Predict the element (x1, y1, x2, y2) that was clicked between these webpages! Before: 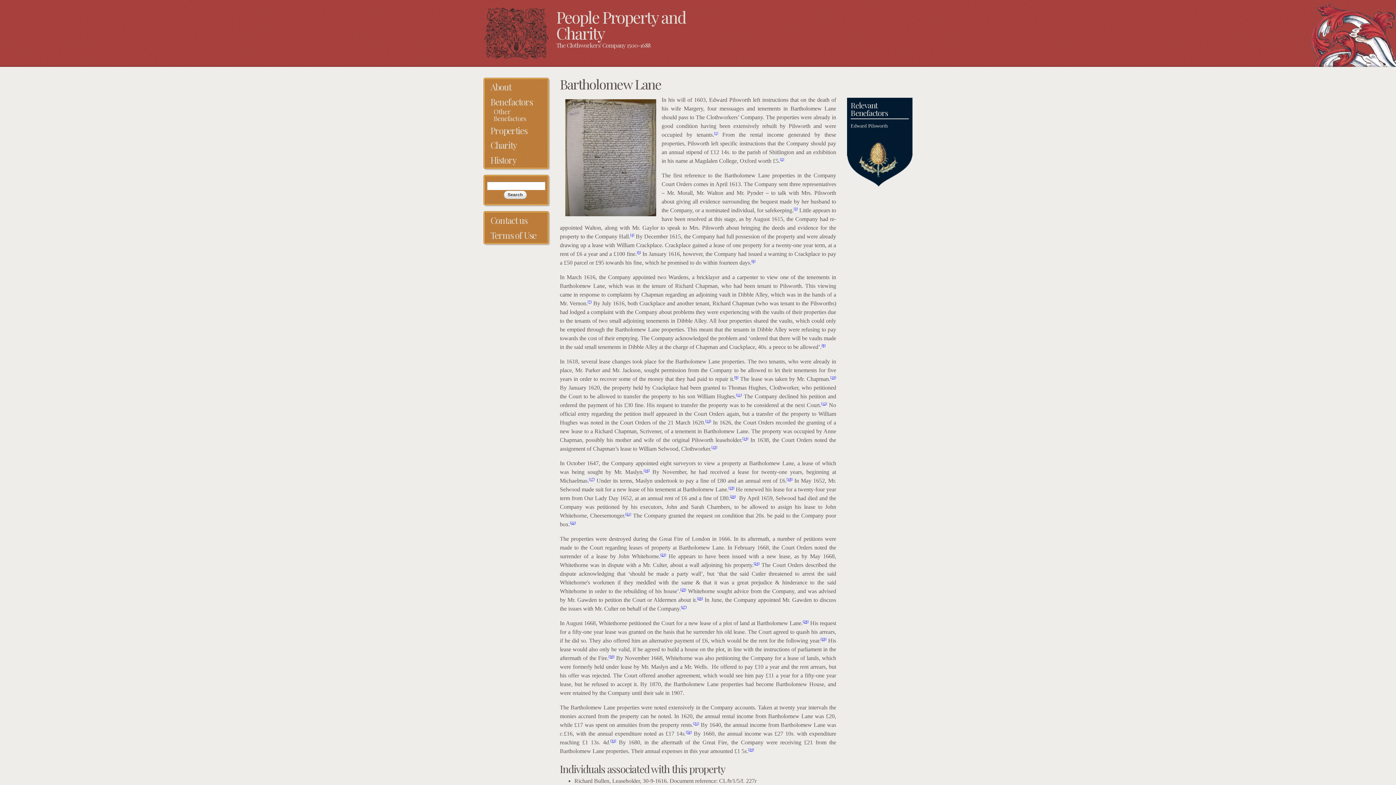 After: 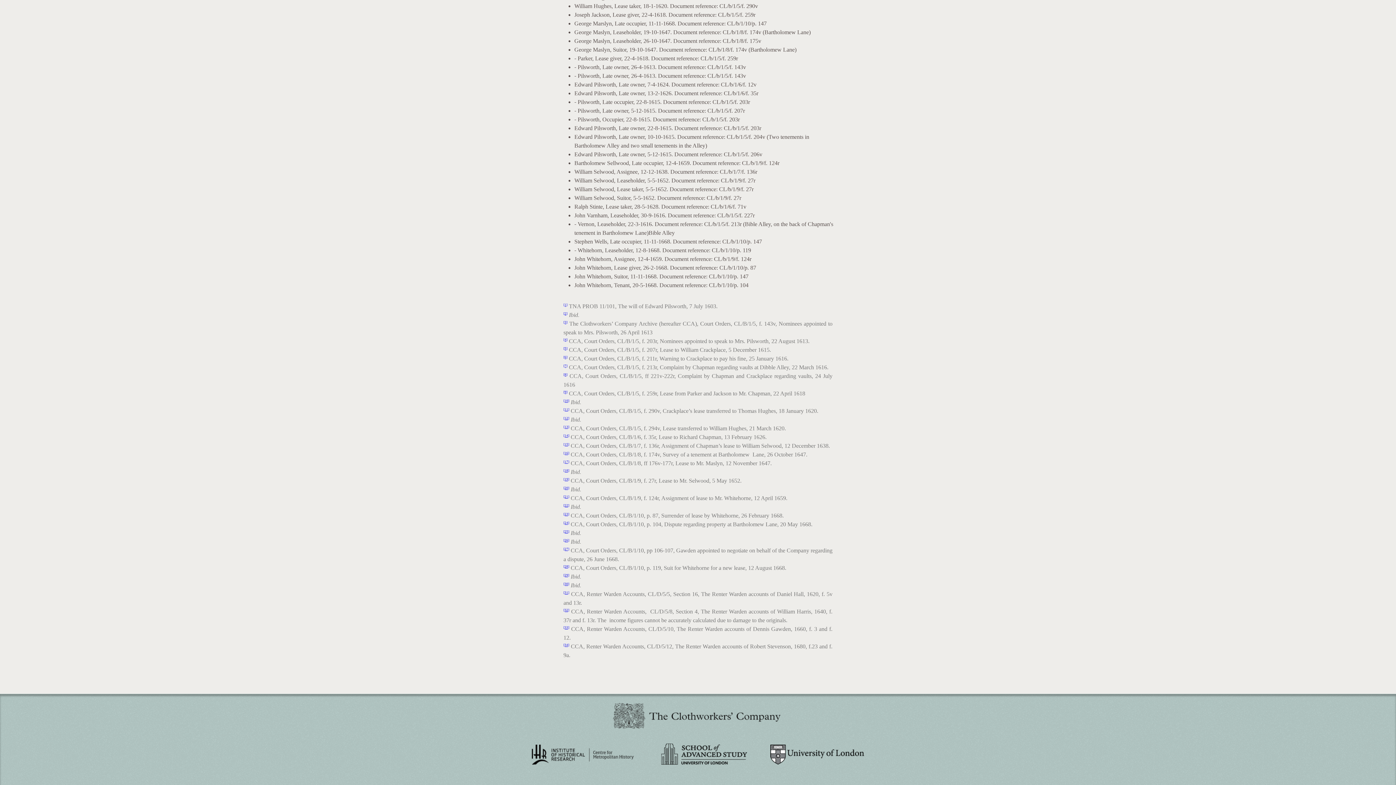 Action: label: [23] bbox: (660, 553, 666, 556)